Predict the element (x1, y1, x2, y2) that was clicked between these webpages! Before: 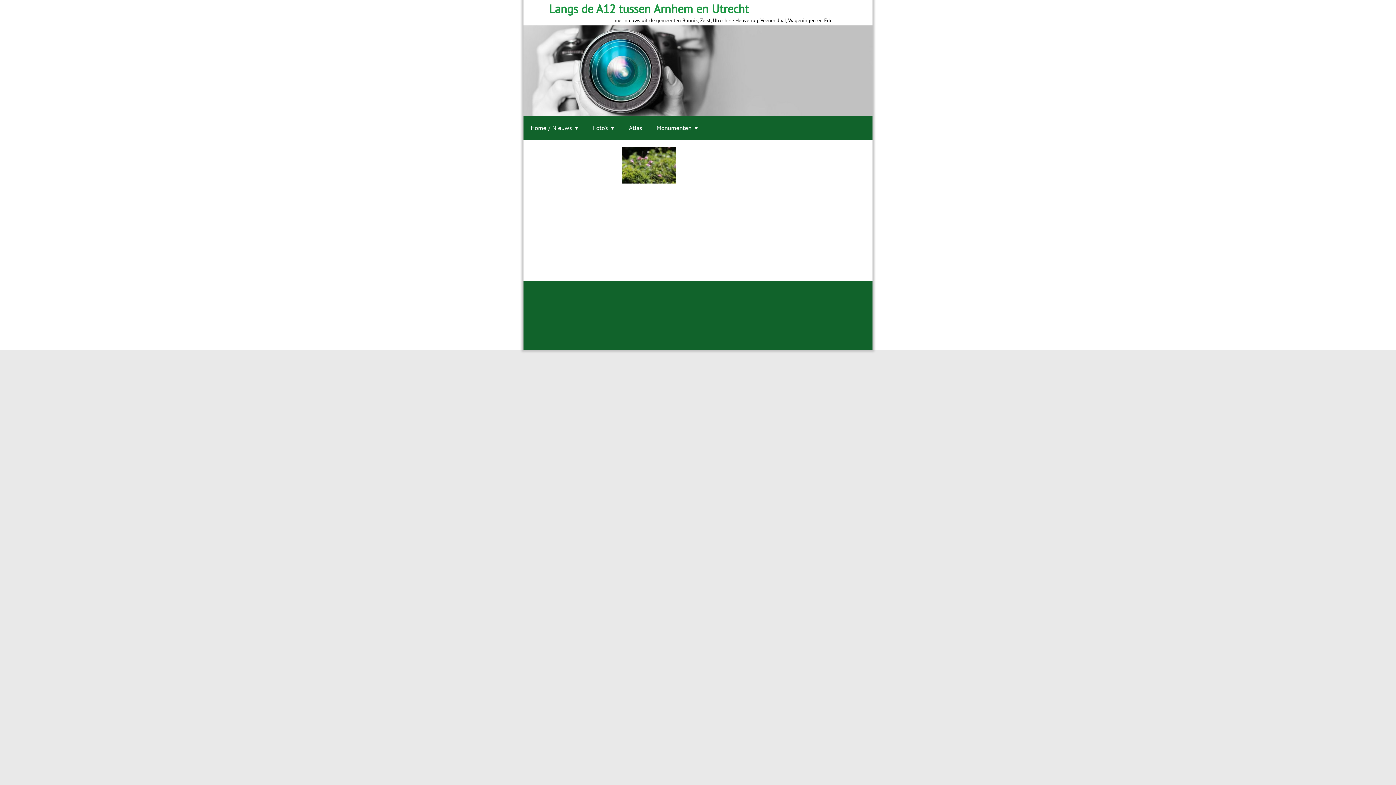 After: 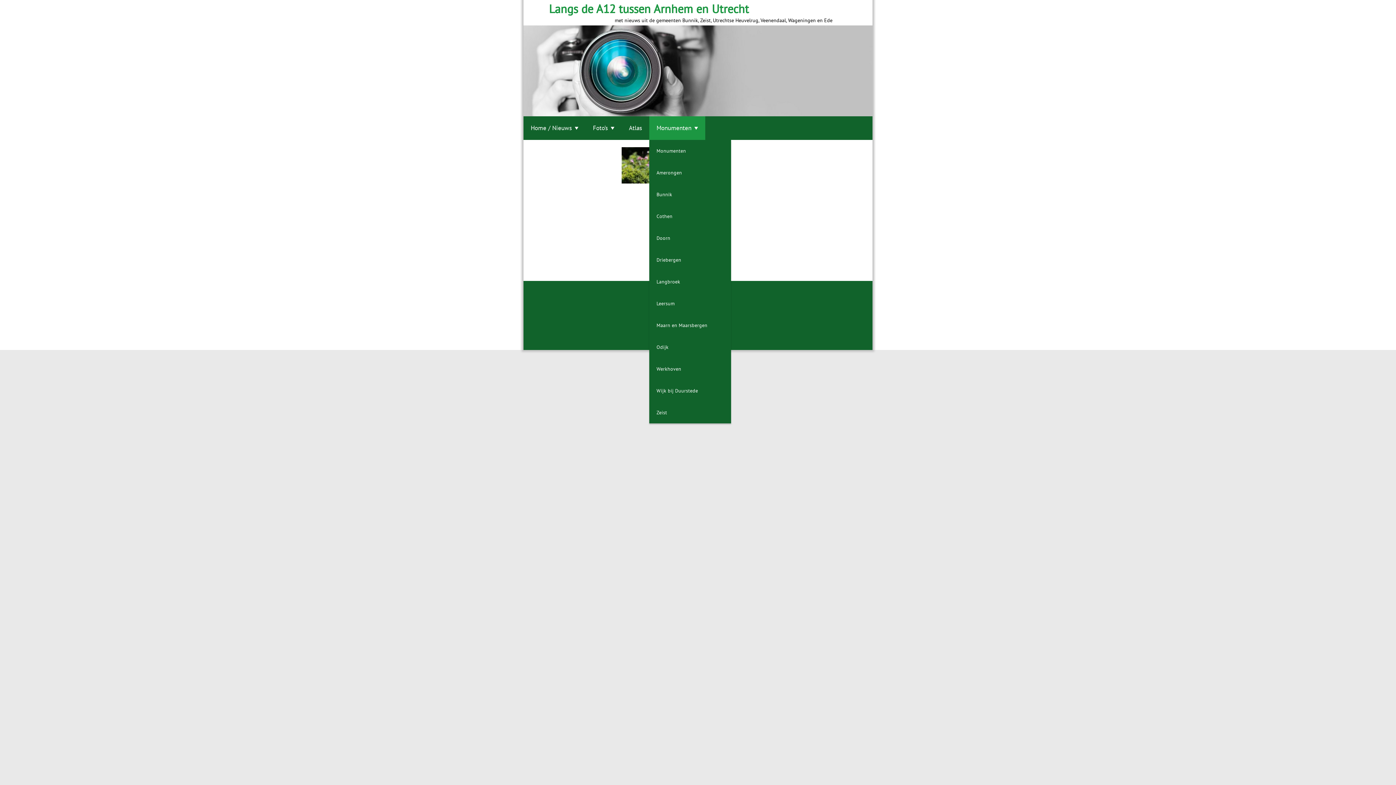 Action: label: Monumenten bbox: (649, 116, 705, 140)